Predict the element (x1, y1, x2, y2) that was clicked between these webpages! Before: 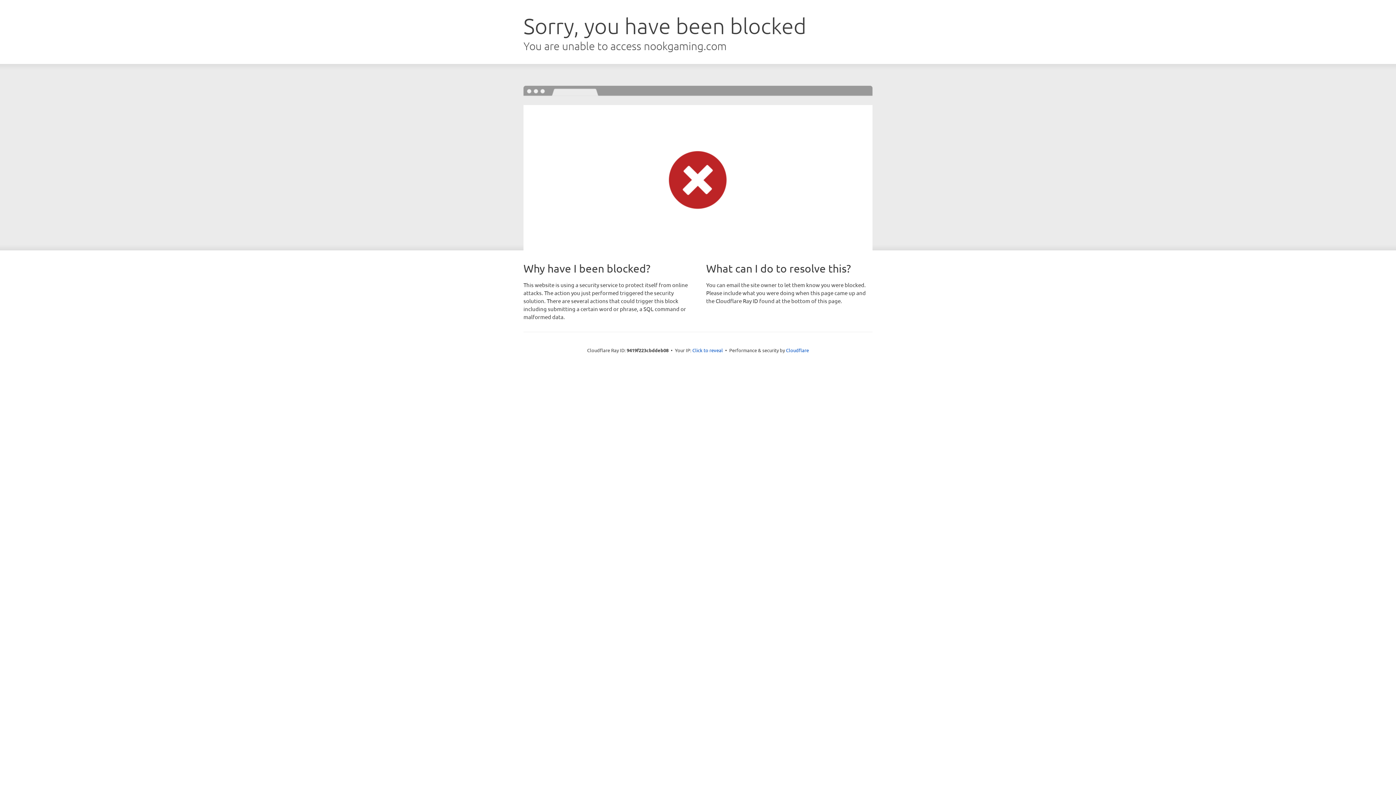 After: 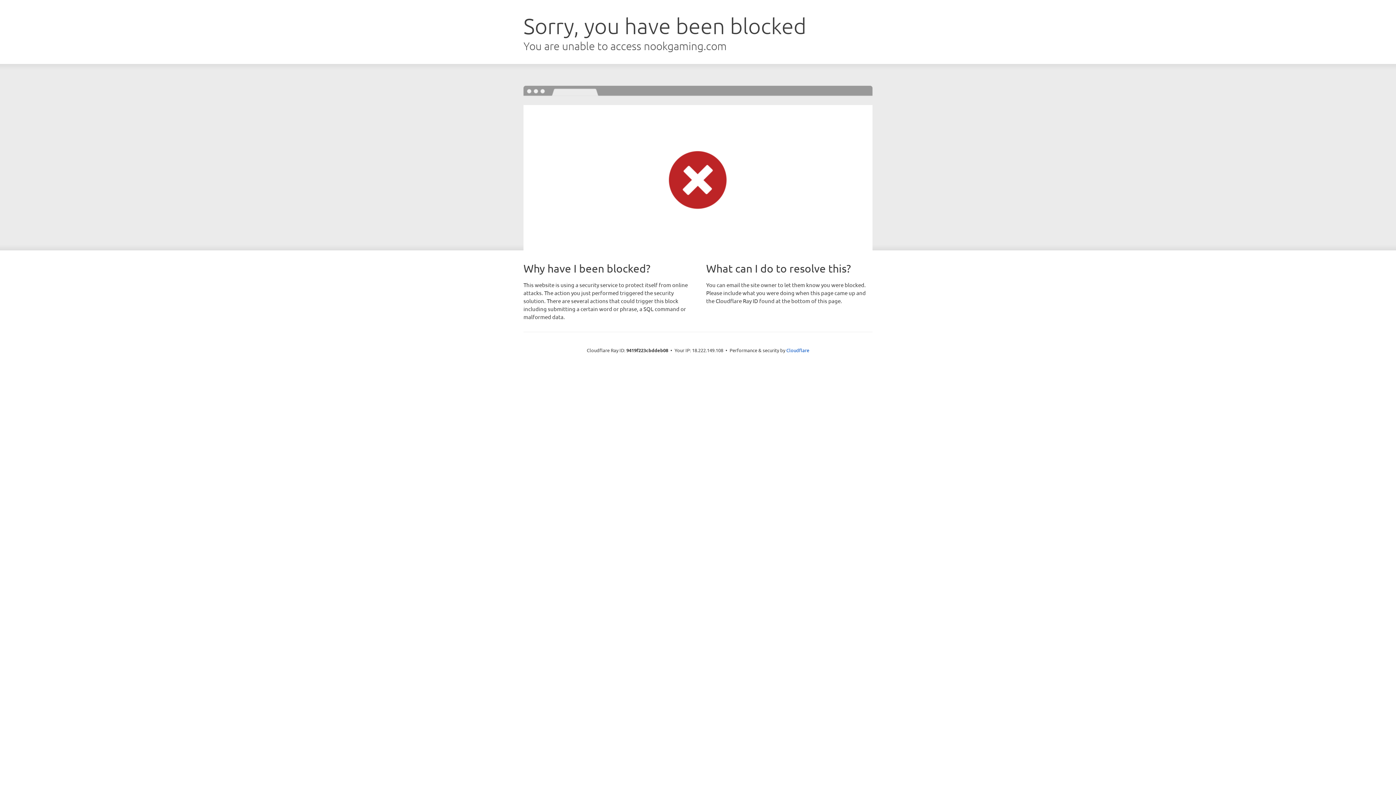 Action: label: Click to reveal bbox: (692, 346, 723, 353)